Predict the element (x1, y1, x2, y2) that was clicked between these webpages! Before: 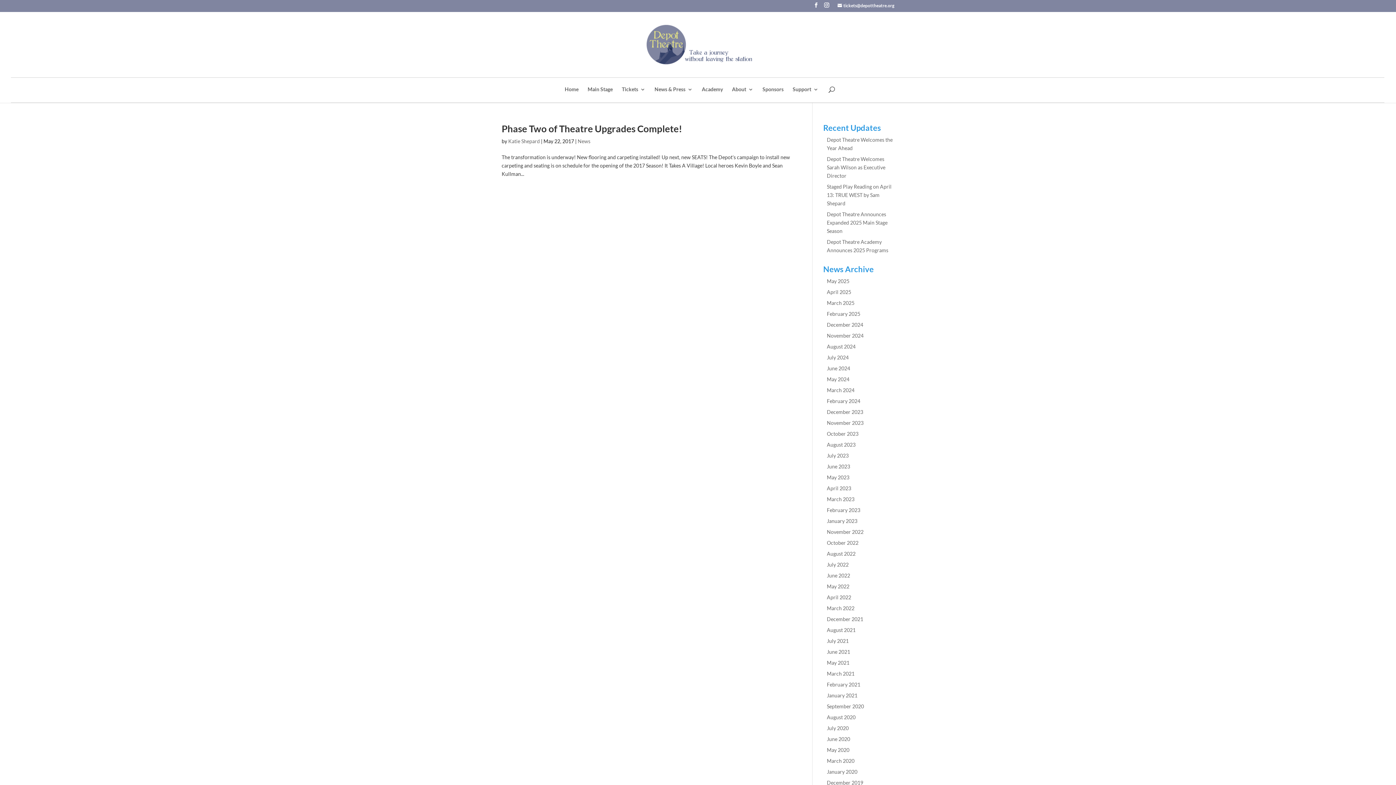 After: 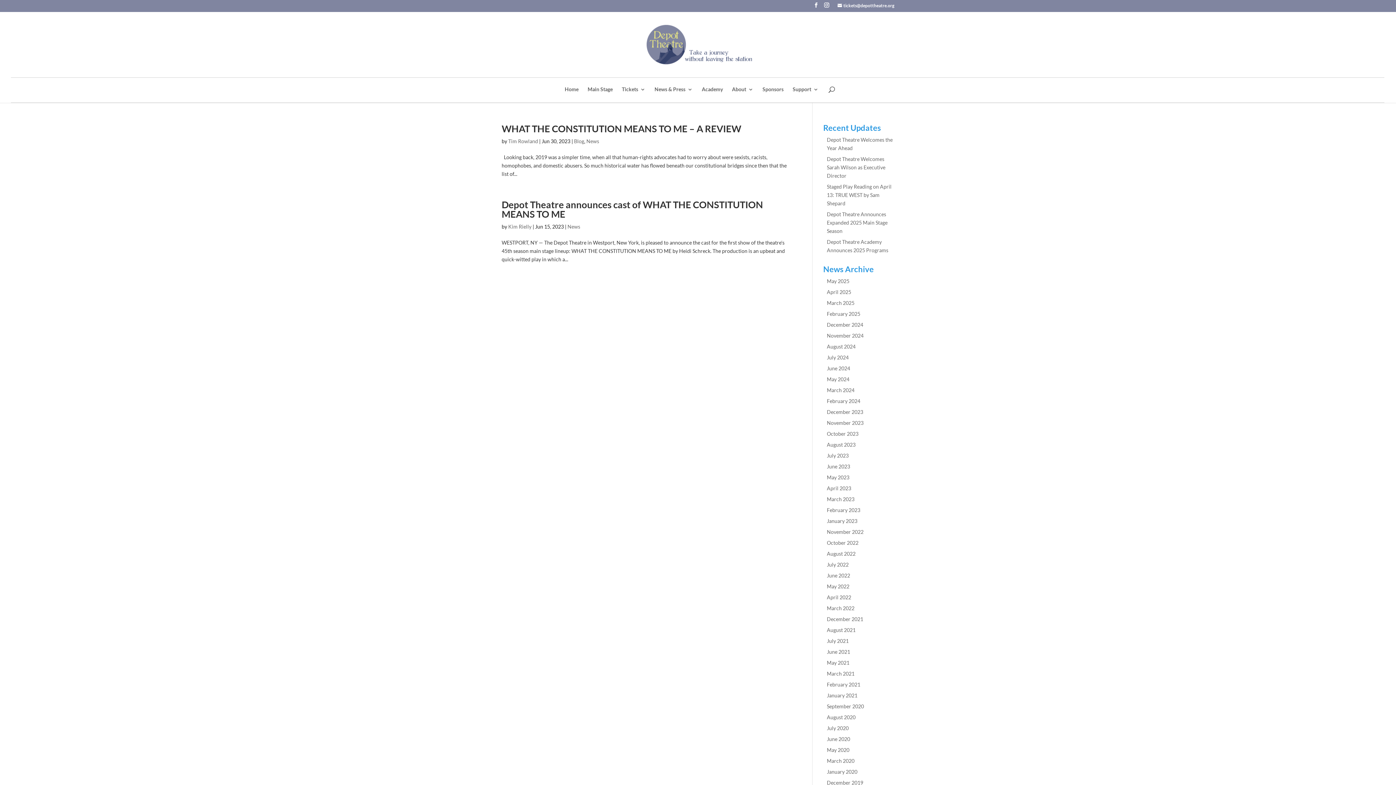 Action: label: June 2023 bbox: (827, 463, 850, 469)